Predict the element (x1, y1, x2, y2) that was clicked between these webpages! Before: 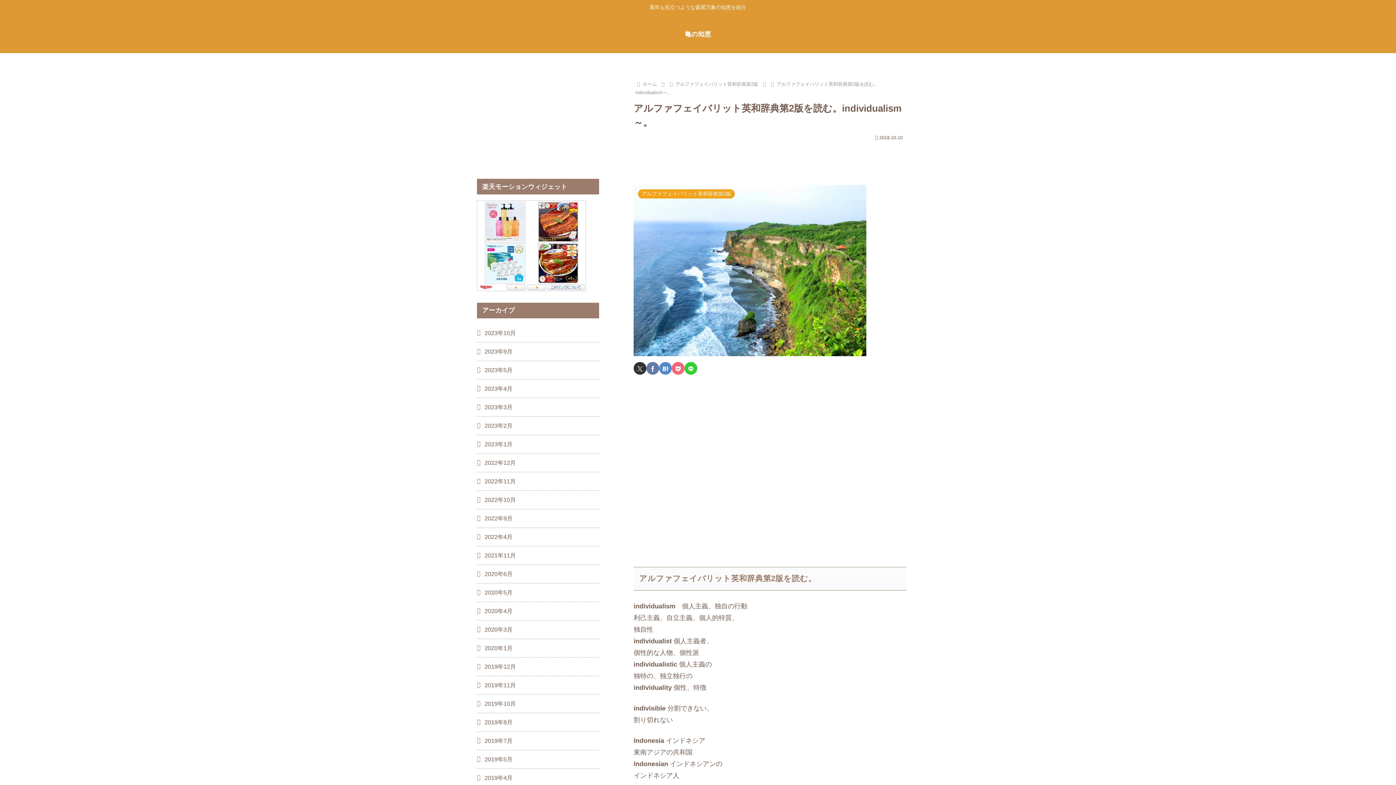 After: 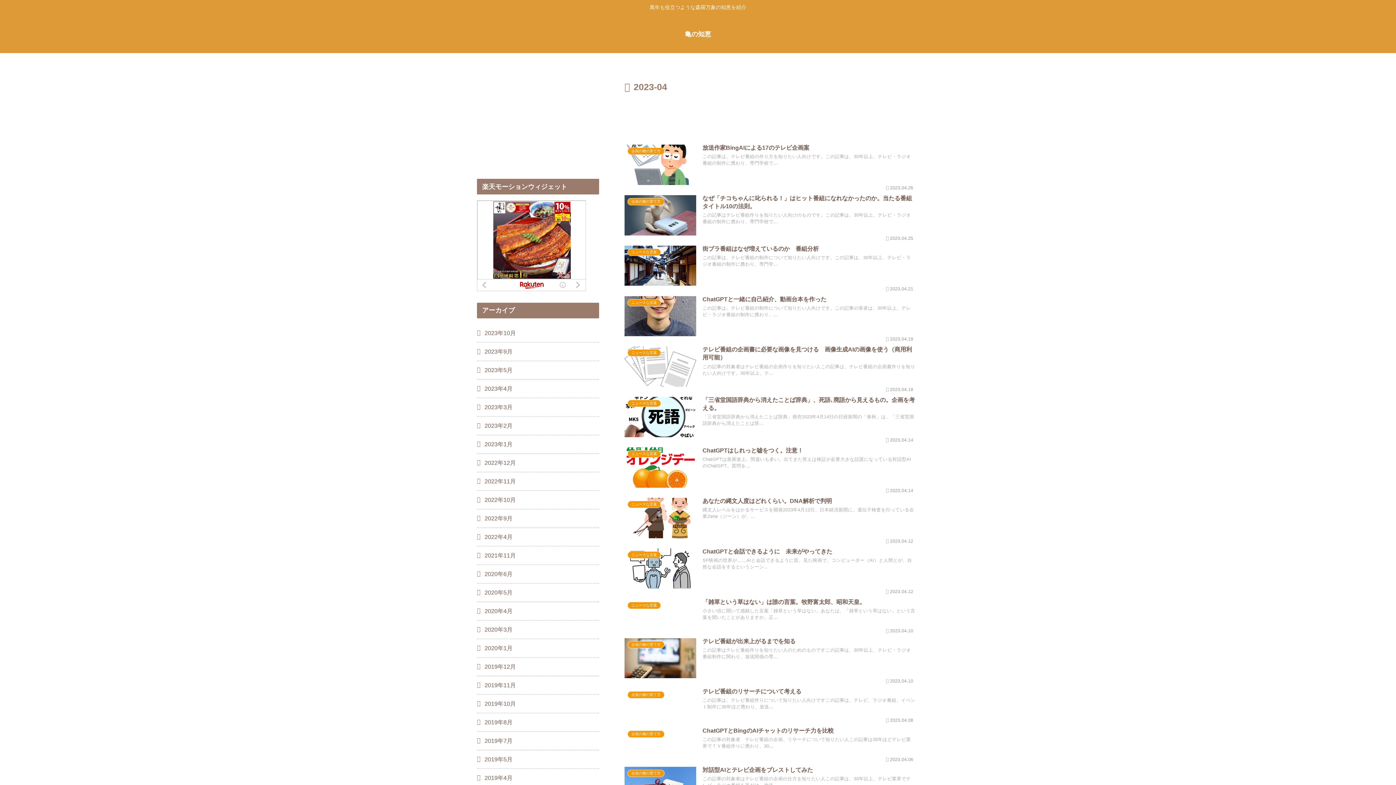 Action: bbox: (477, 379, 599, 397) label: 2023年4月